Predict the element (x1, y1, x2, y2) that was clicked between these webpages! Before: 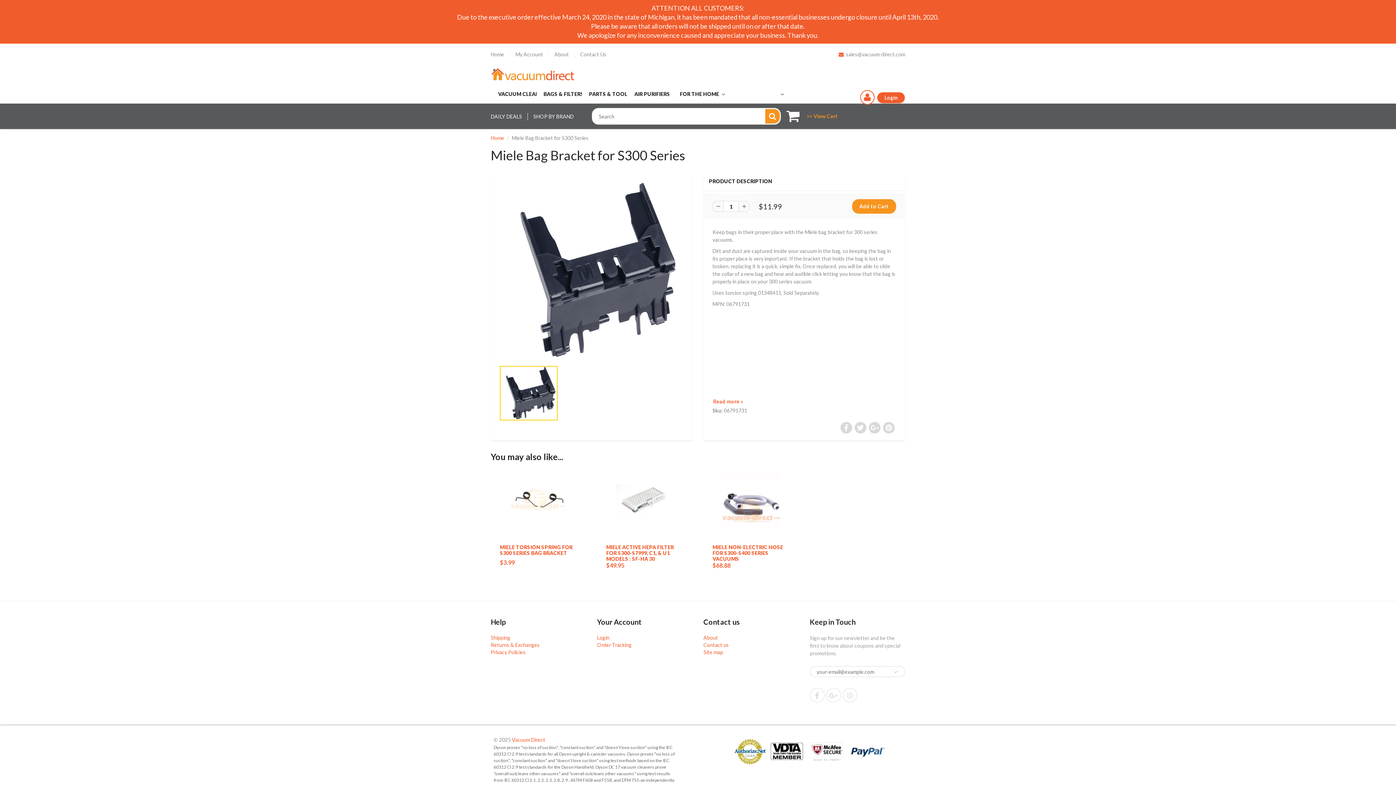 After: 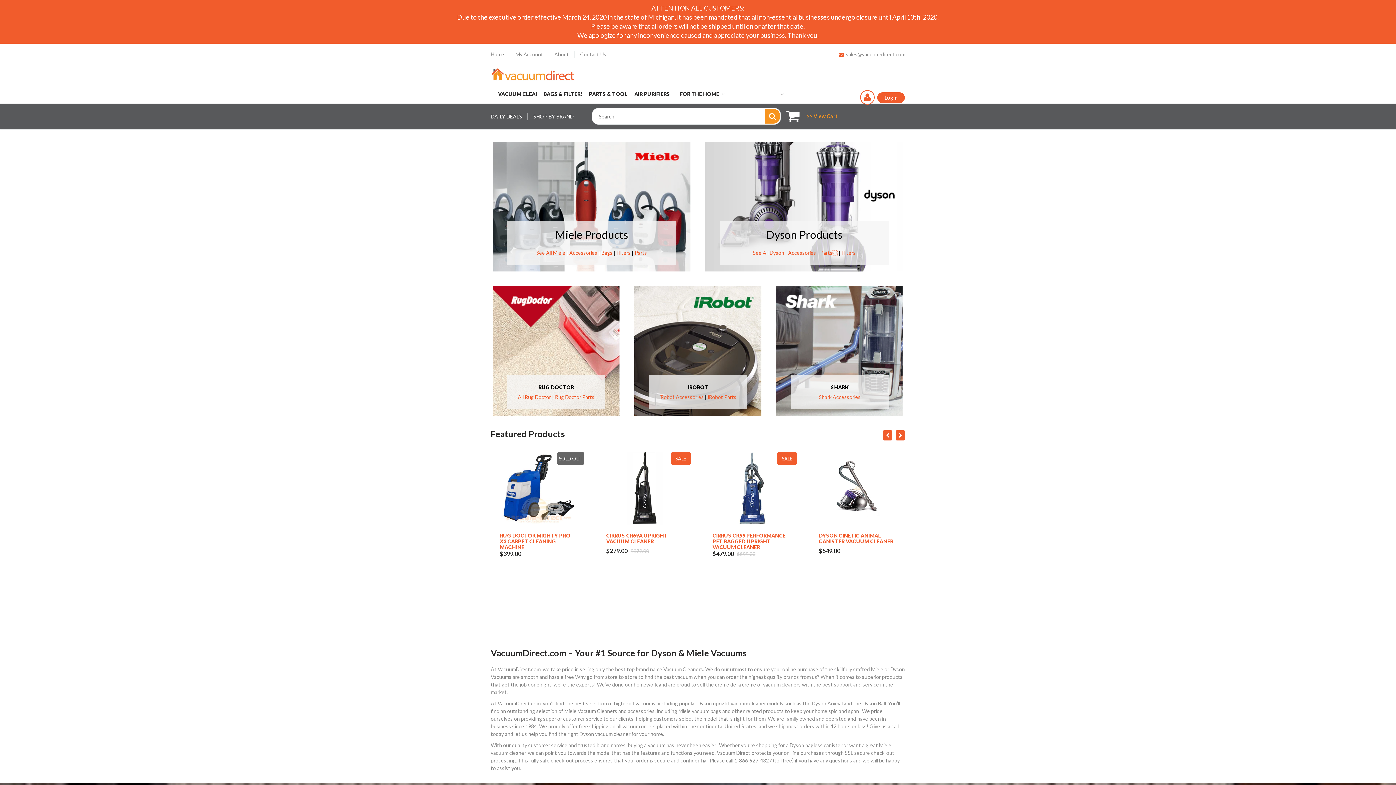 Action: bbox: (491, 64, 580, 84)